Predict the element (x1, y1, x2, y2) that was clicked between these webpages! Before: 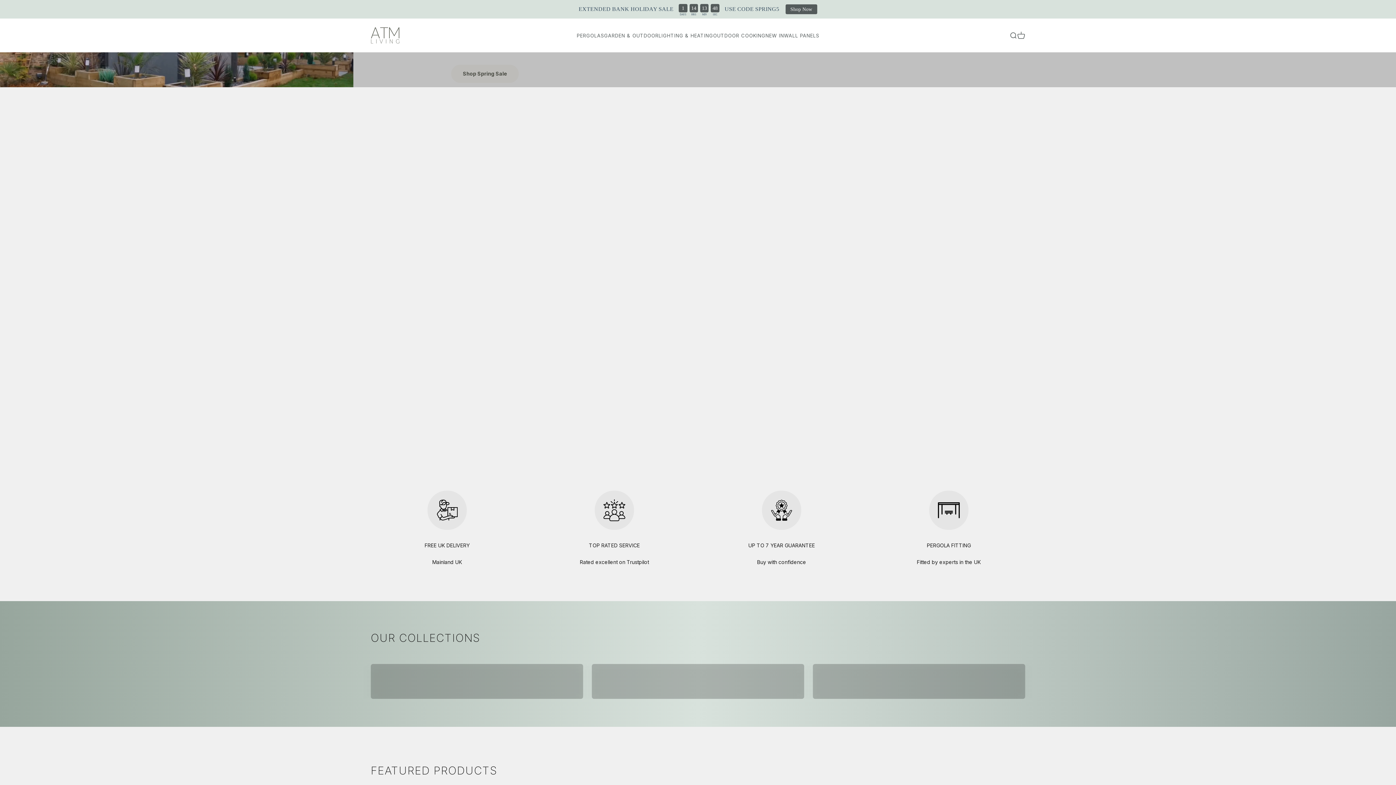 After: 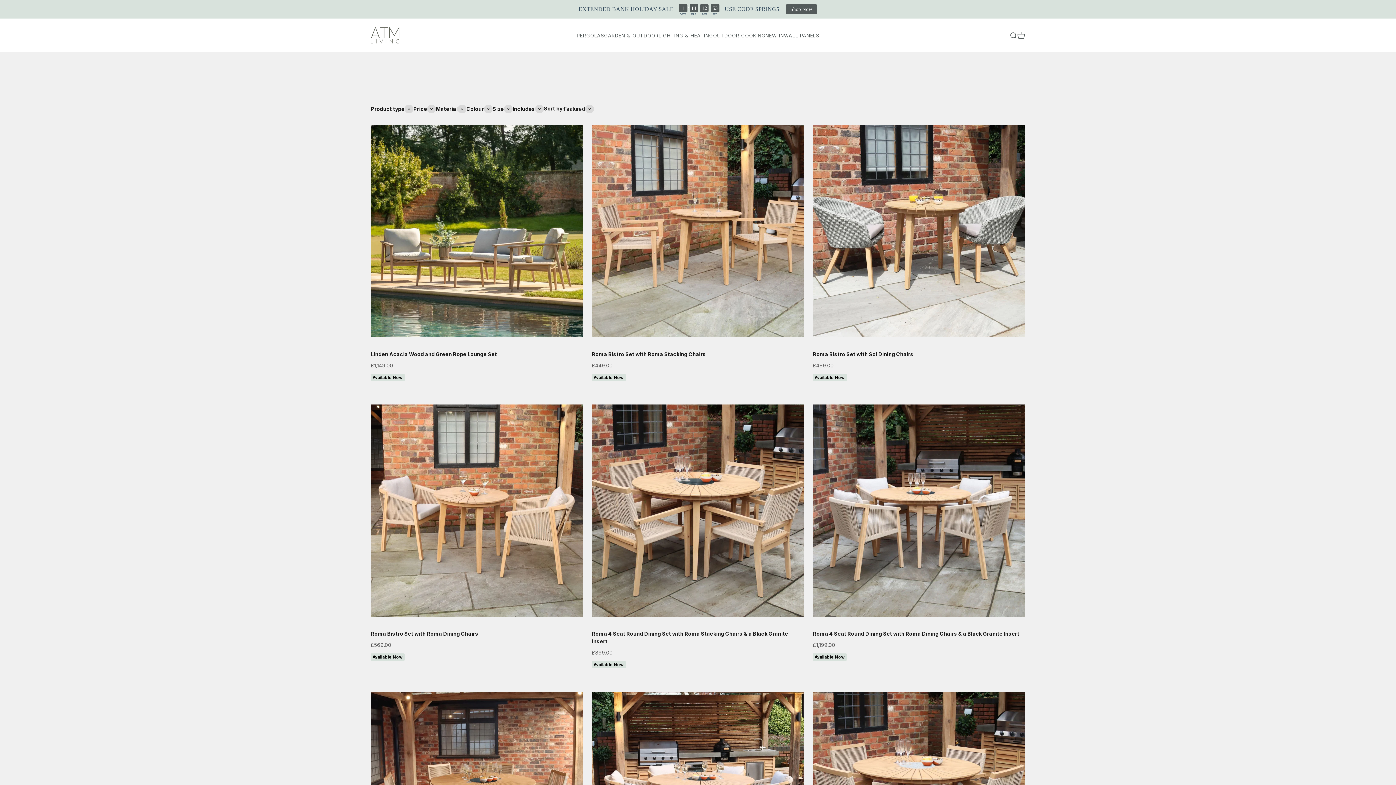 Action: bbox: (452, 64, 518, 82) label: Shop Spring Sale